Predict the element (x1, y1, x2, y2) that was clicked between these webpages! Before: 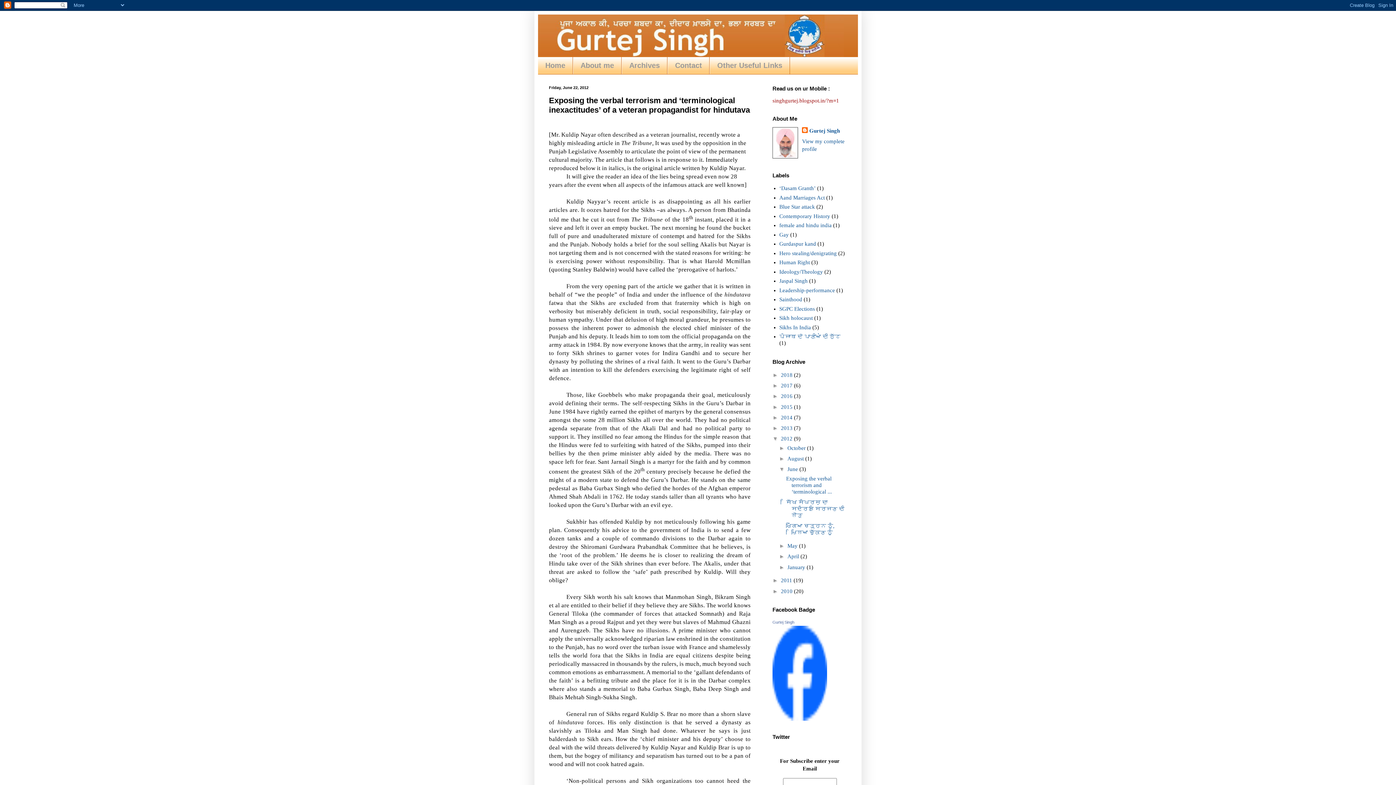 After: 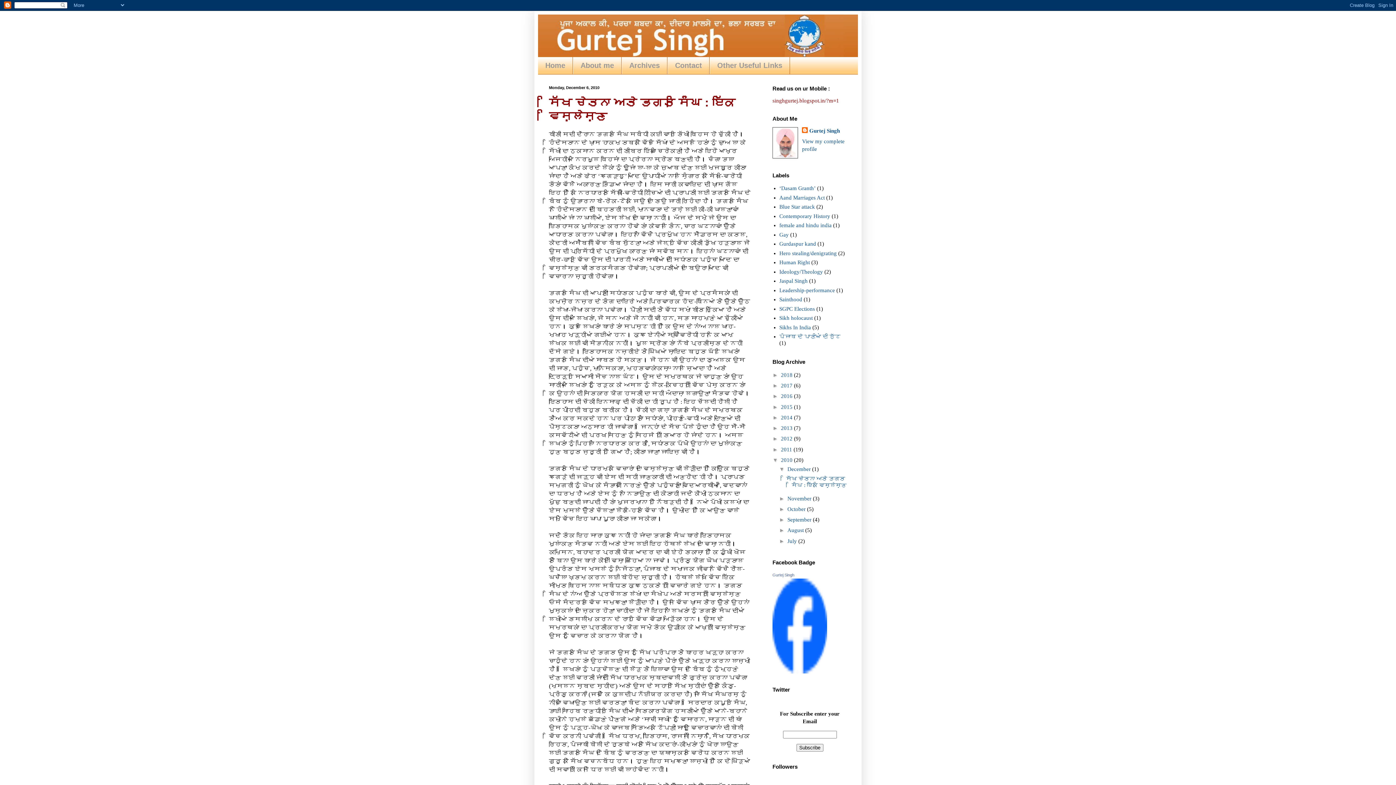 Action: bbox: (781, 588, 794, 594) label: 2010 